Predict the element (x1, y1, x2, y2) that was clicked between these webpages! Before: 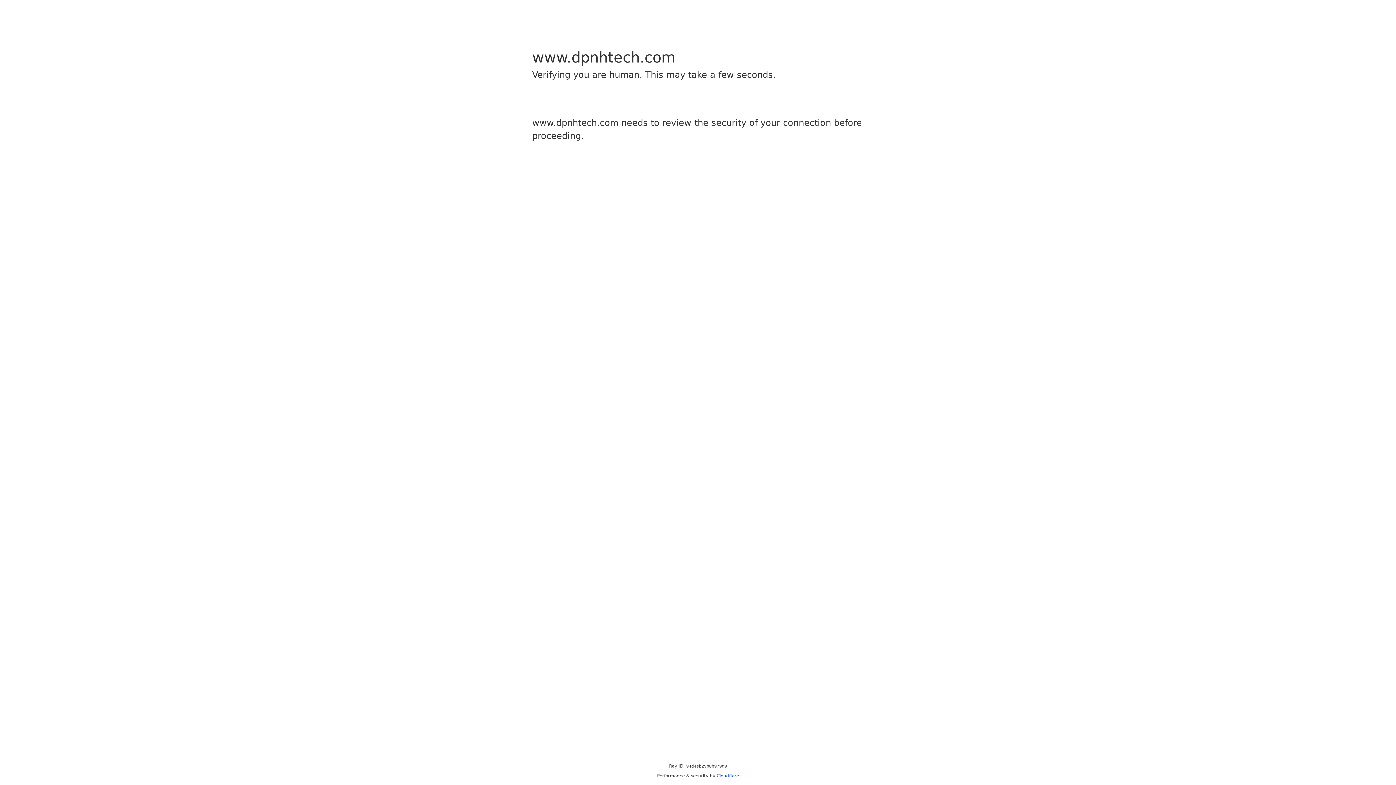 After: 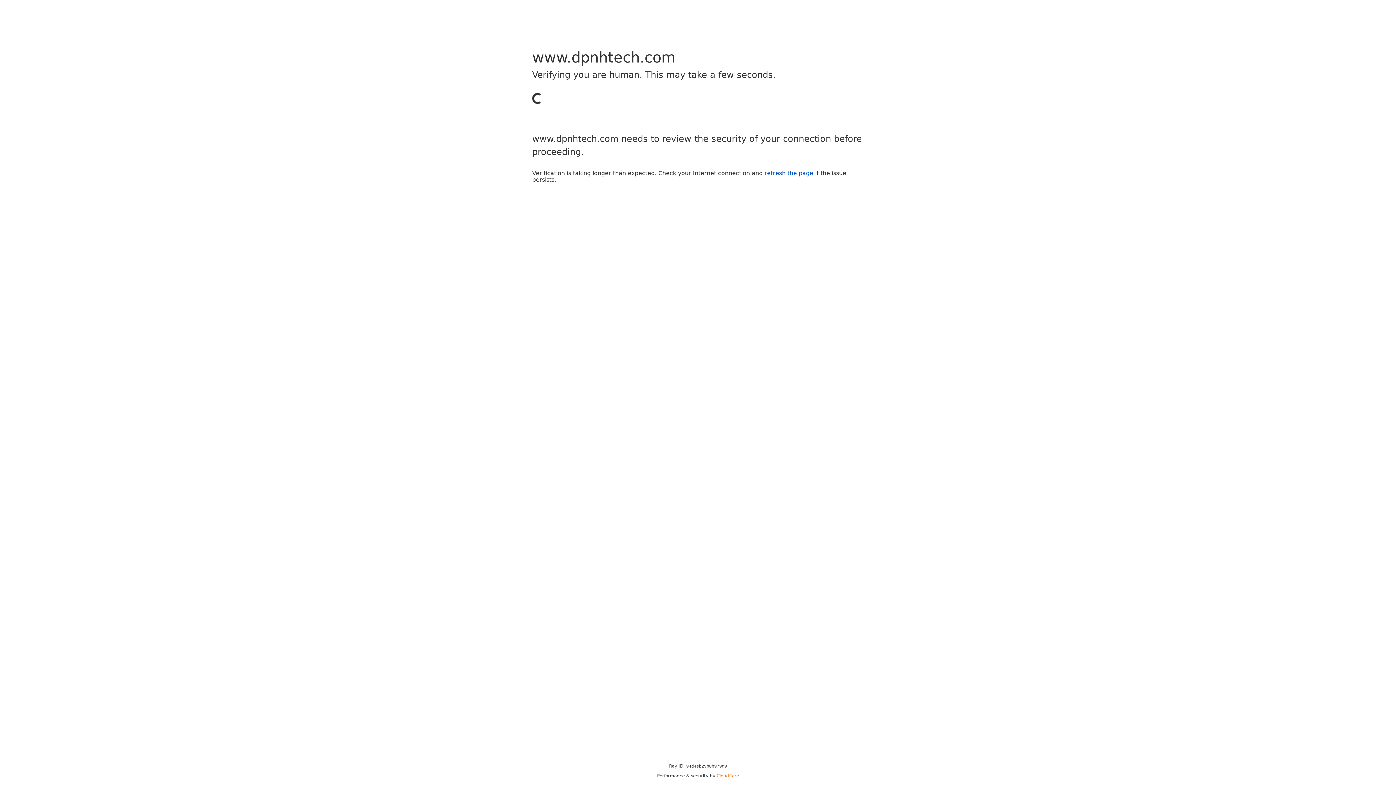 Action: label: Cloudflare bbox: (716, 773, 739, 778)